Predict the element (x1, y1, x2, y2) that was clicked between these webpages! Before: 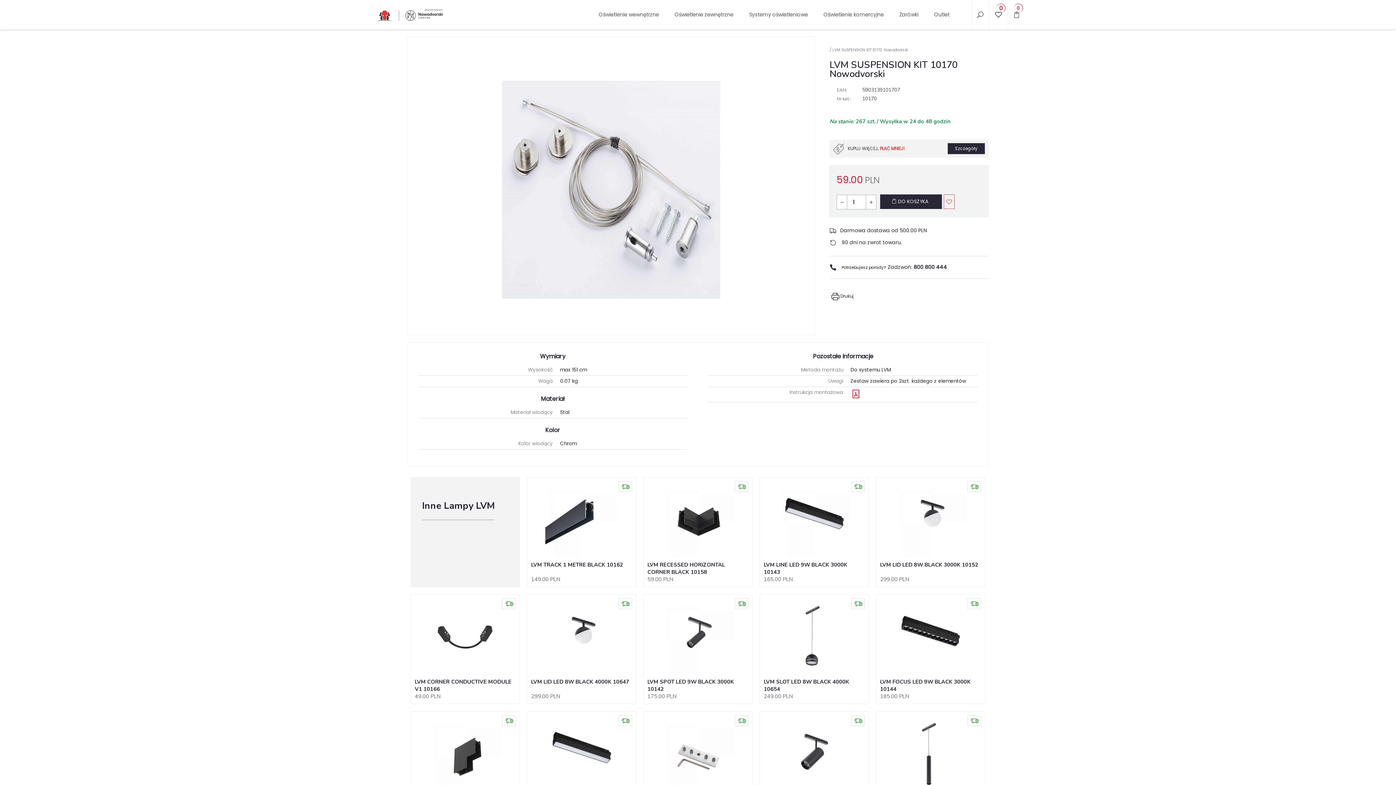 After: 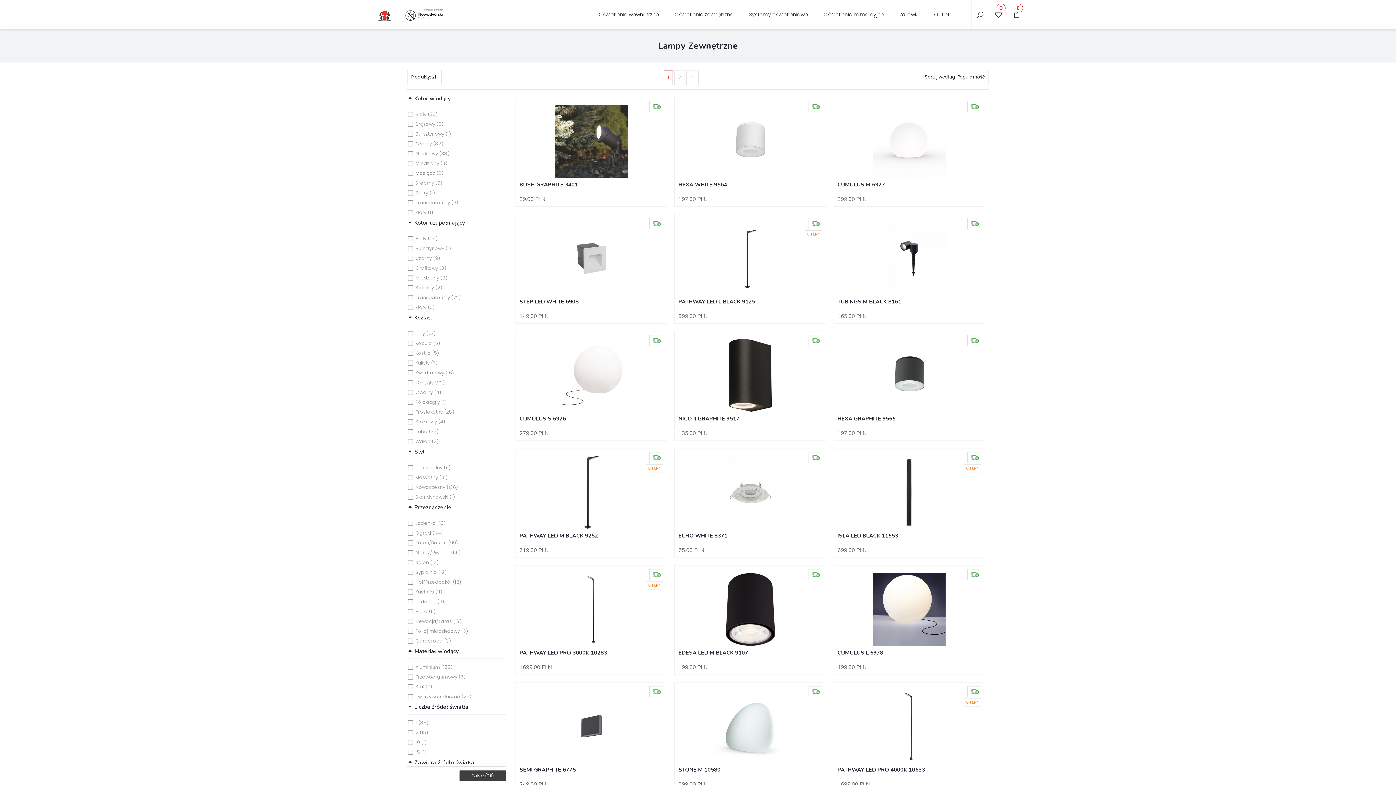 Action: label: Oświetlenie zewnętrzne bbox: (674, 10, 733, 18)